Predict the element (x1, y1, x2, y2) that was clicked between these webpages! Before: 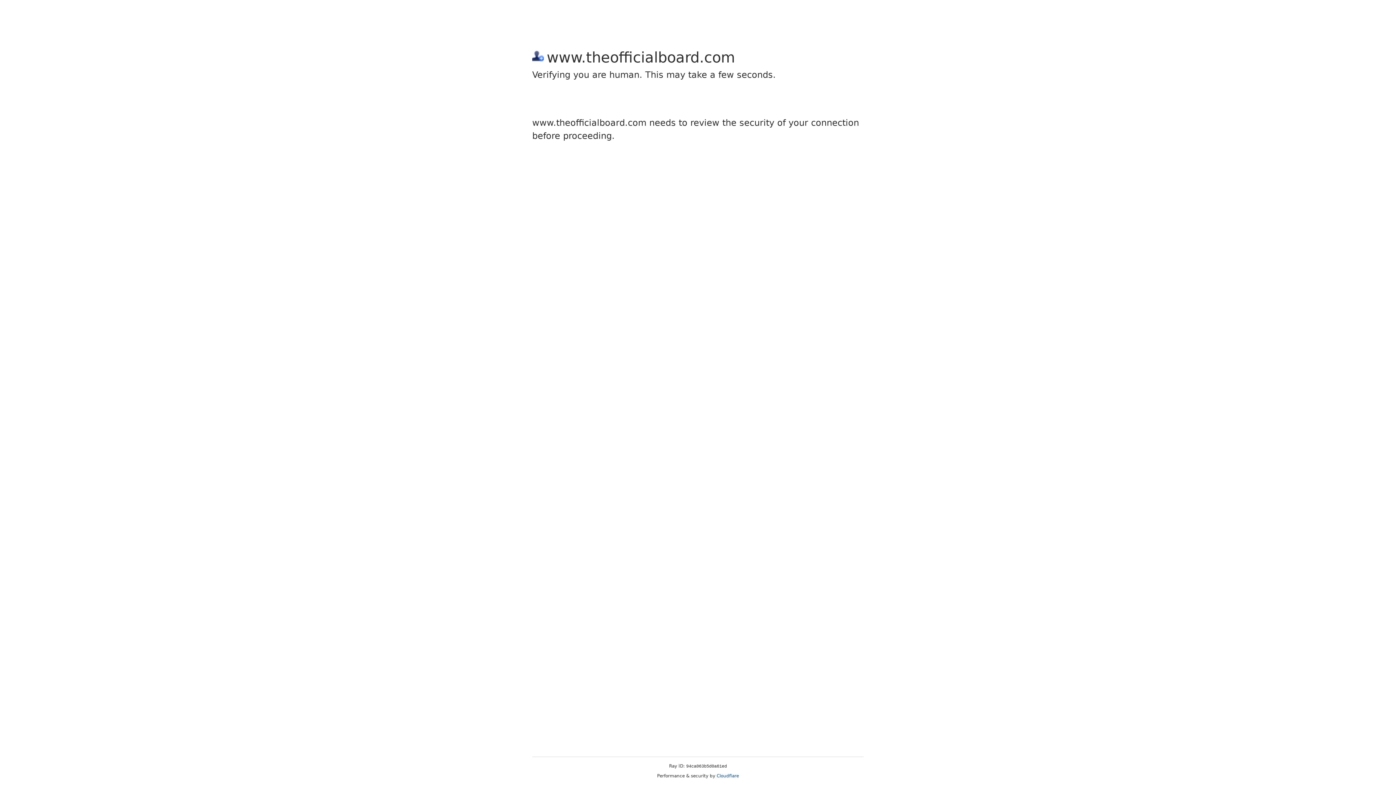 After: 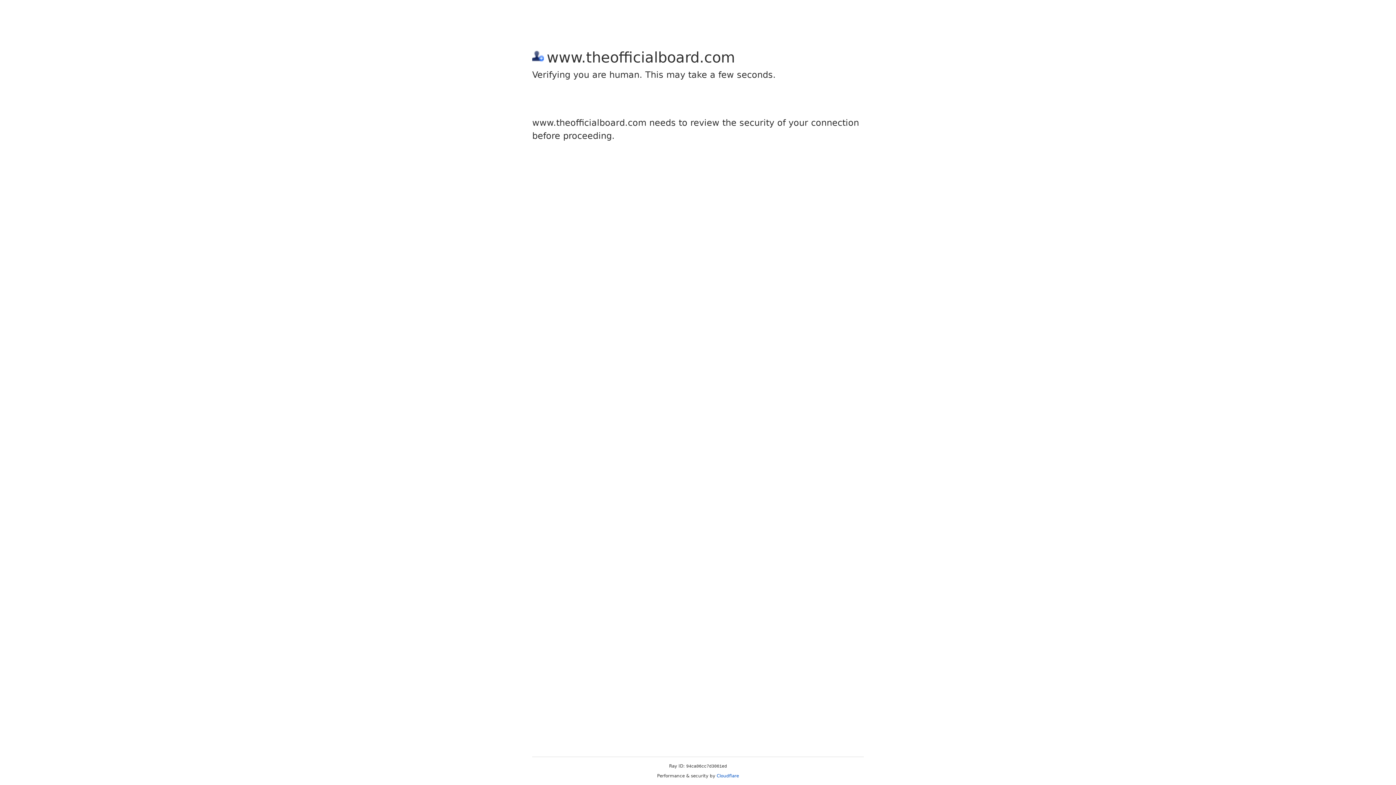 Action: label: Cloudflare bbox: (716, 773, 739, 778)